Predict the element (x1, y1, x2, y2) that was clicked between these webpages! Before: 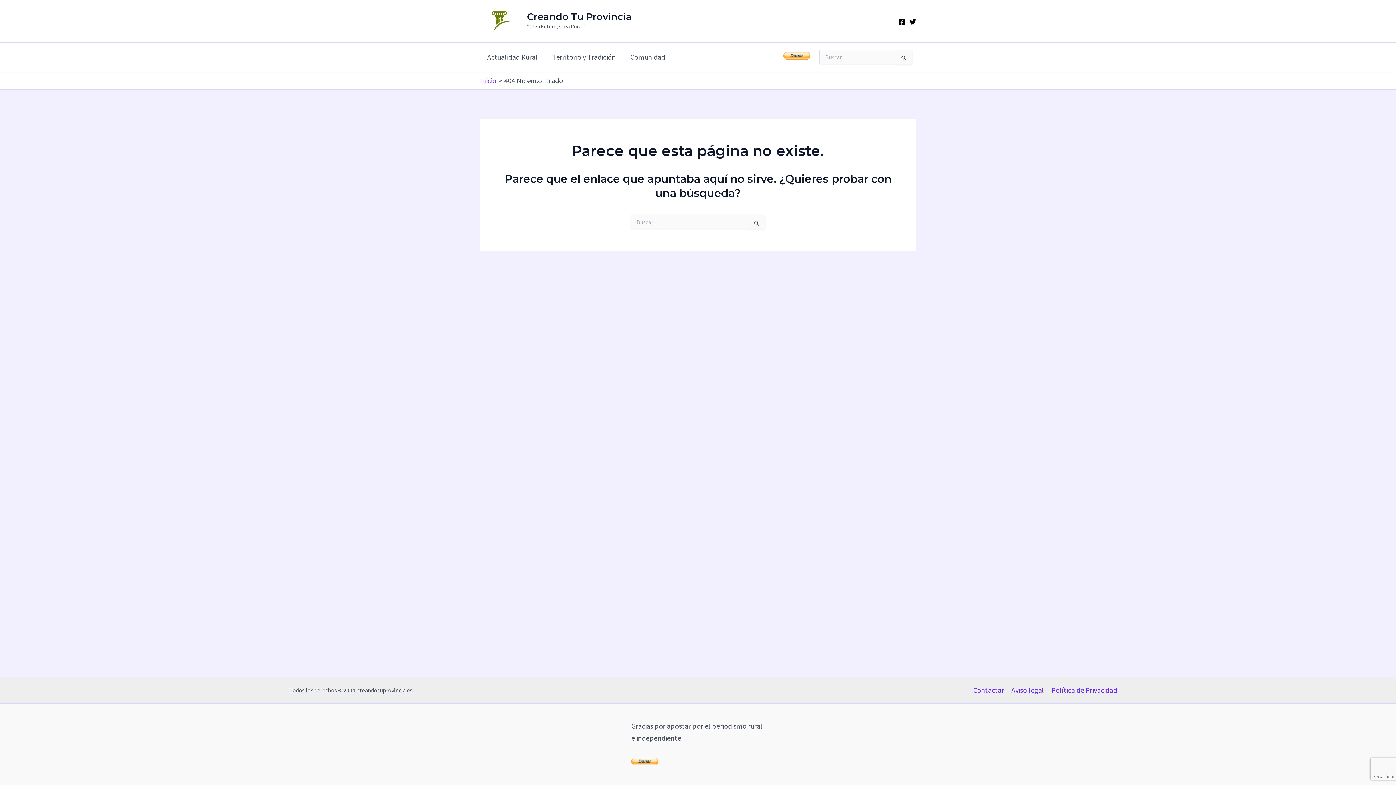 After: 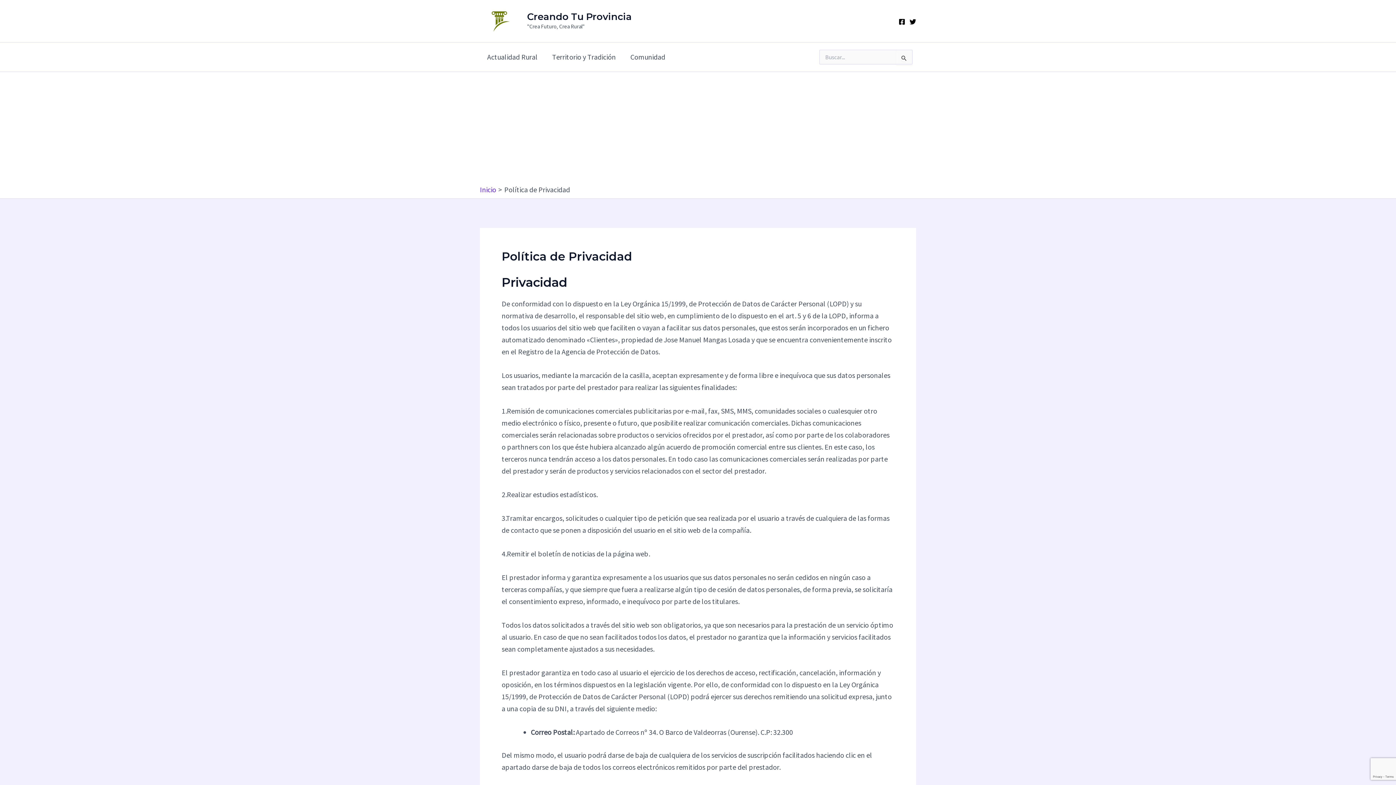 Action: label: Política de Privacidad bbox: (1048, 684, 1117, 696)